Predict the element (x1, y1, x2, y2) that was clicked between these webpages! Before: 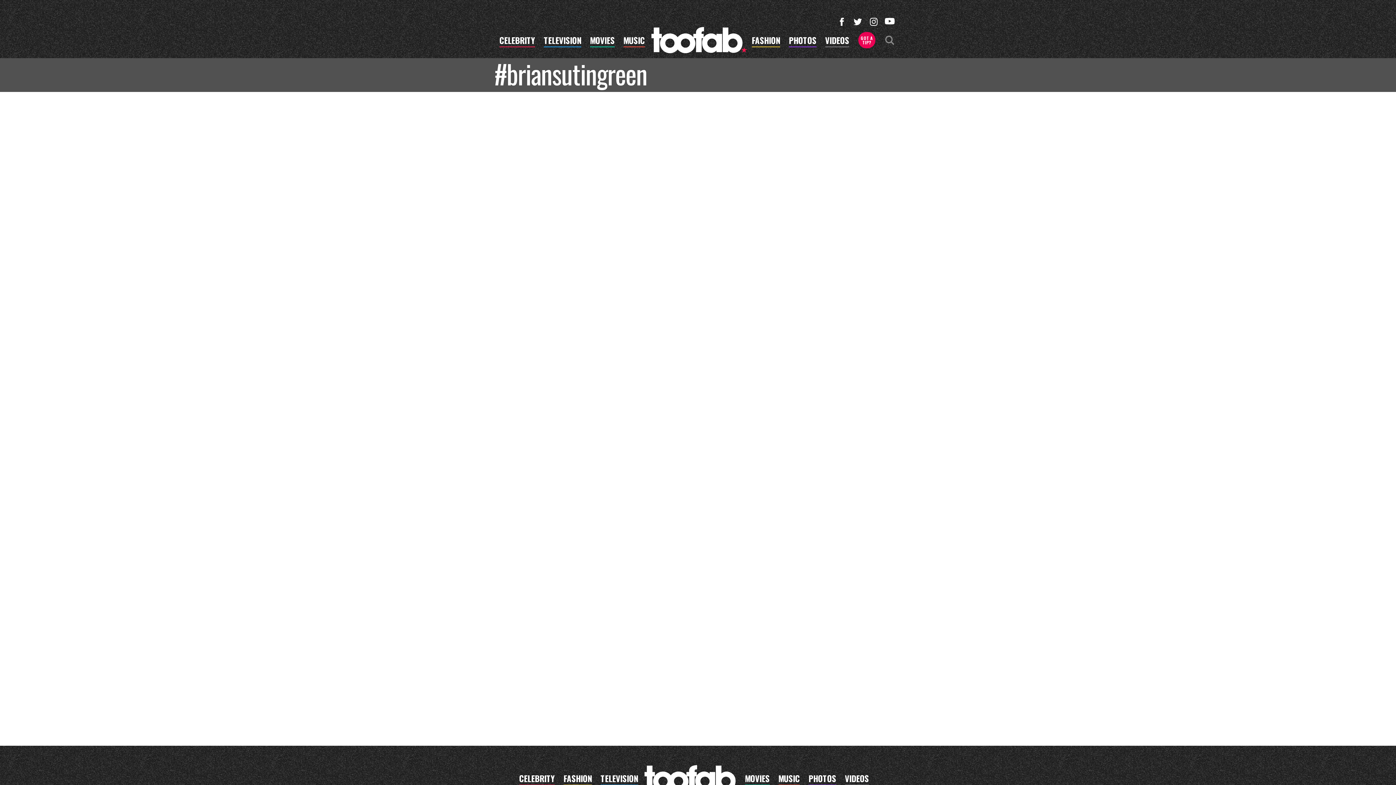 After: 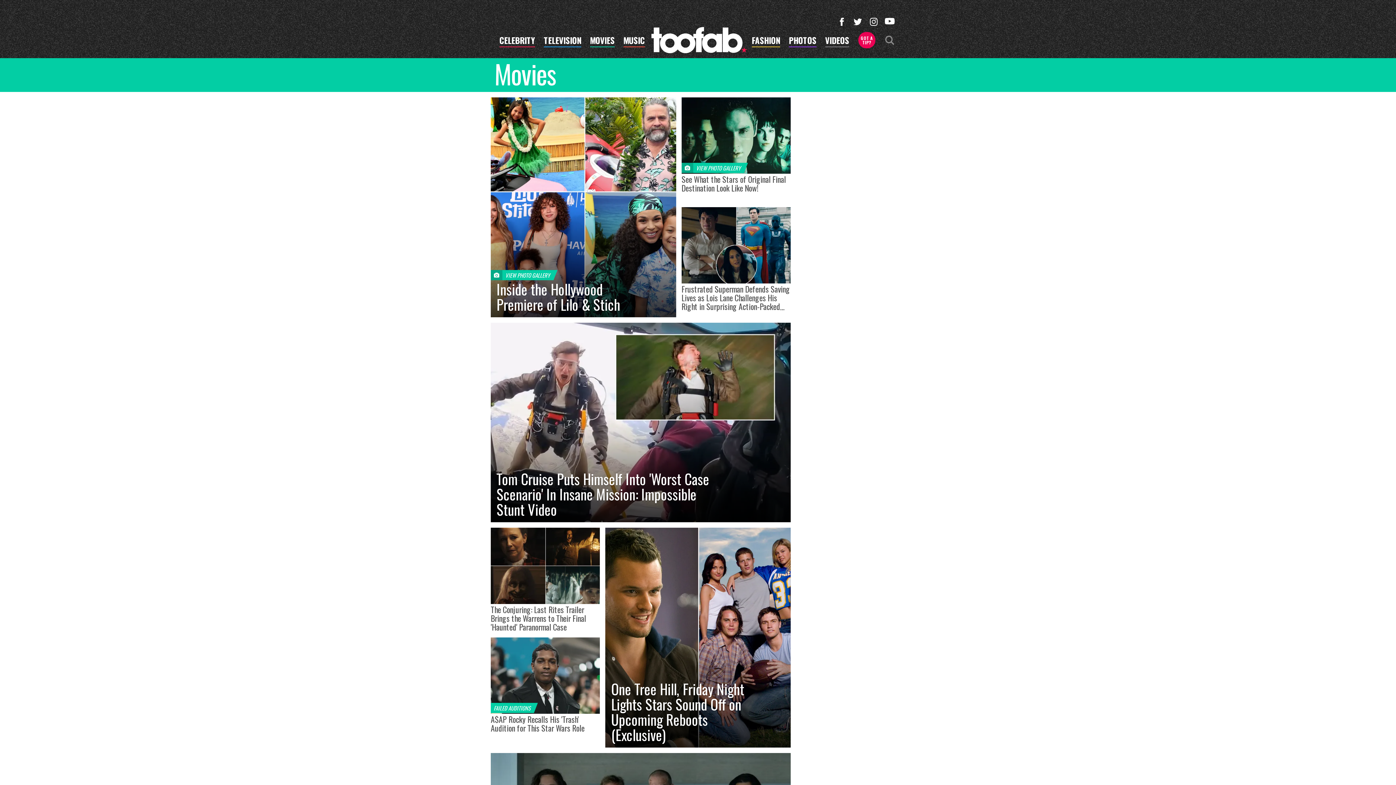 Action: bbox: (590, 36, 614, 47) label: MOVIES